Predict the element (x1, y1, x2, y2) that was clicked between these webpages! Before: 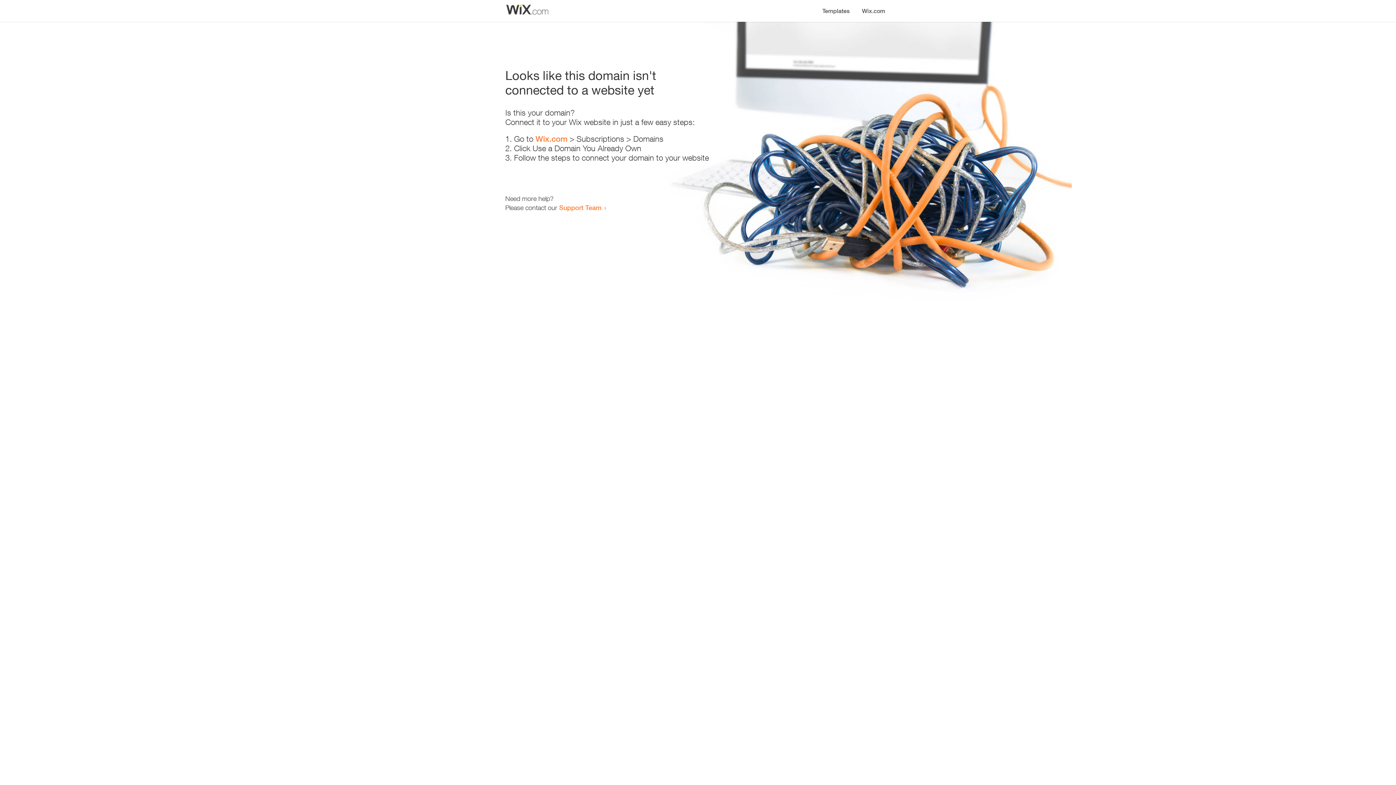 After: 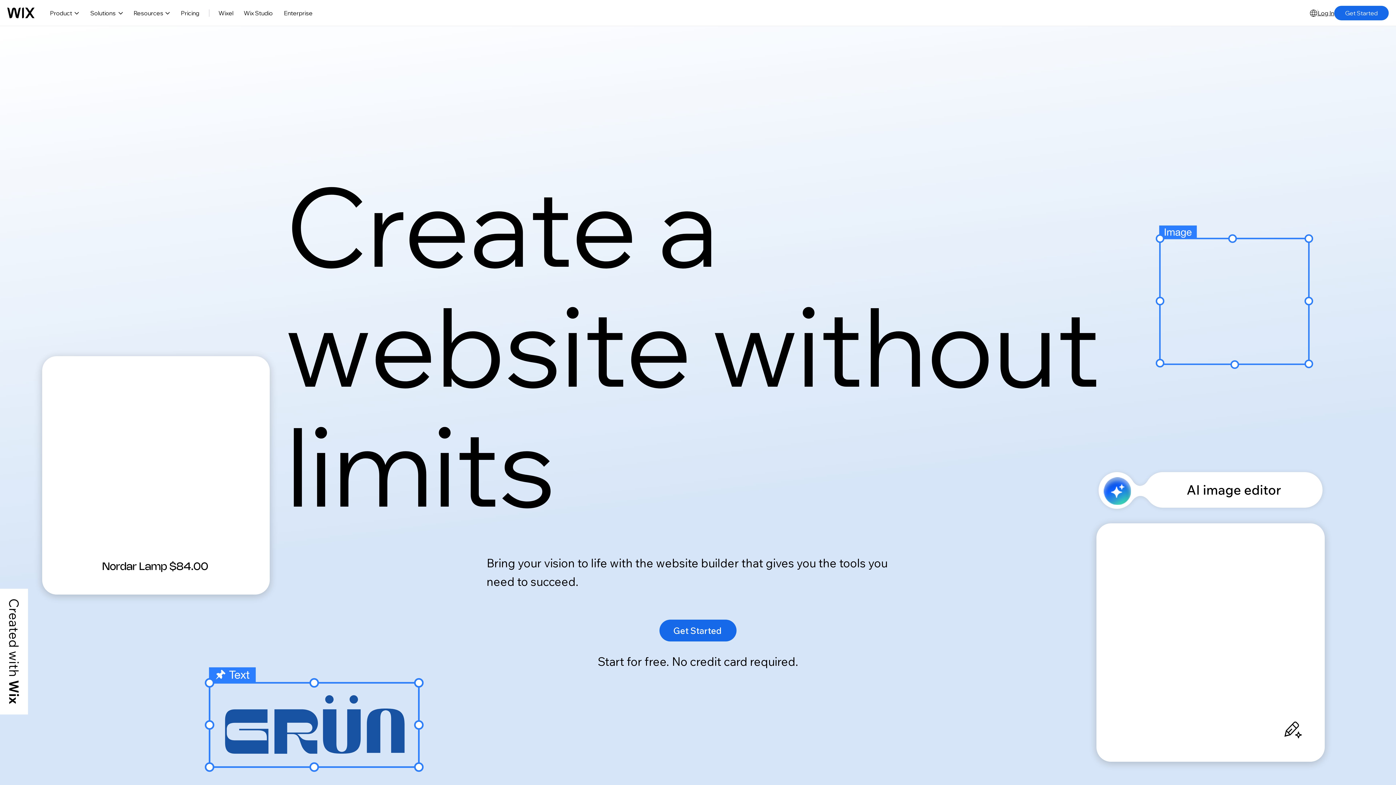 Action: label: Wix.com bbox: (856, 0, 890, 14)